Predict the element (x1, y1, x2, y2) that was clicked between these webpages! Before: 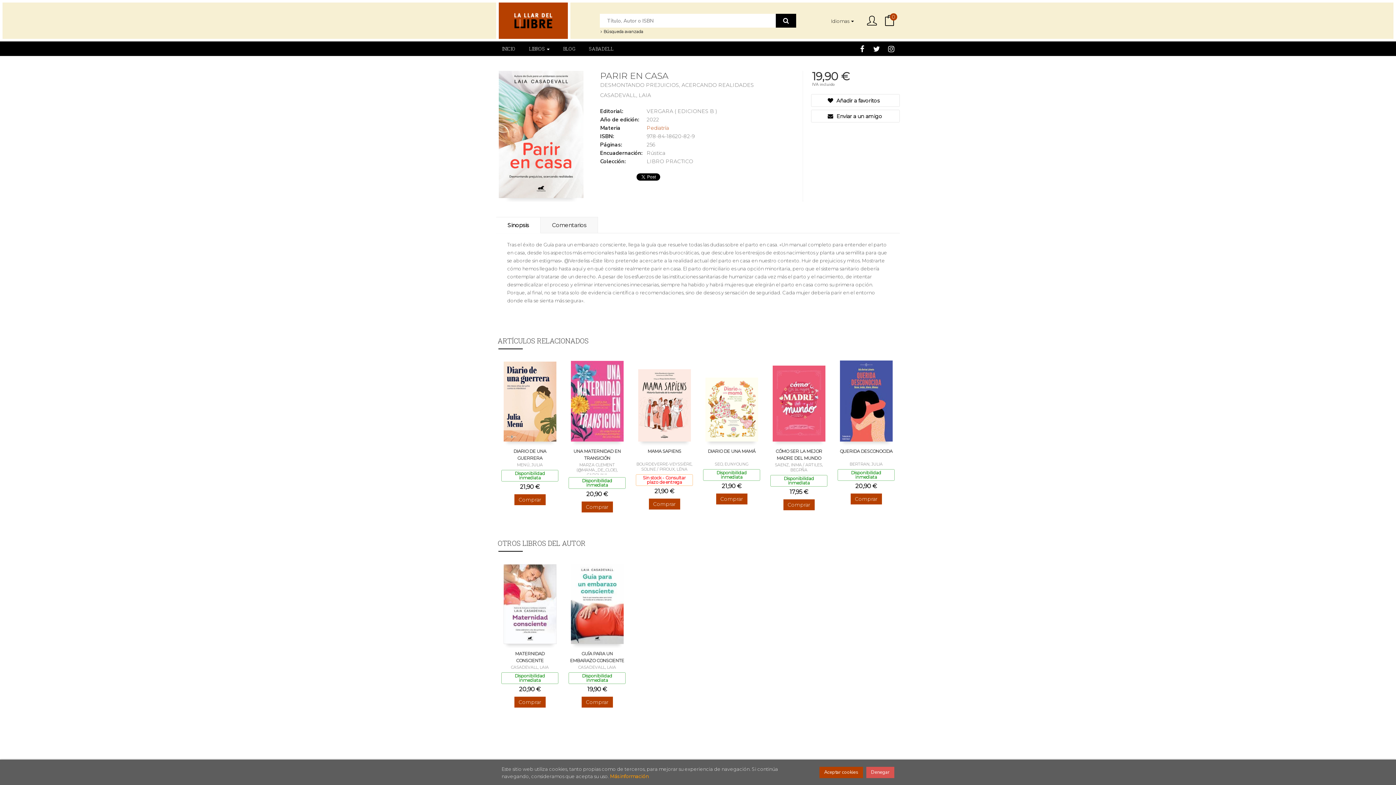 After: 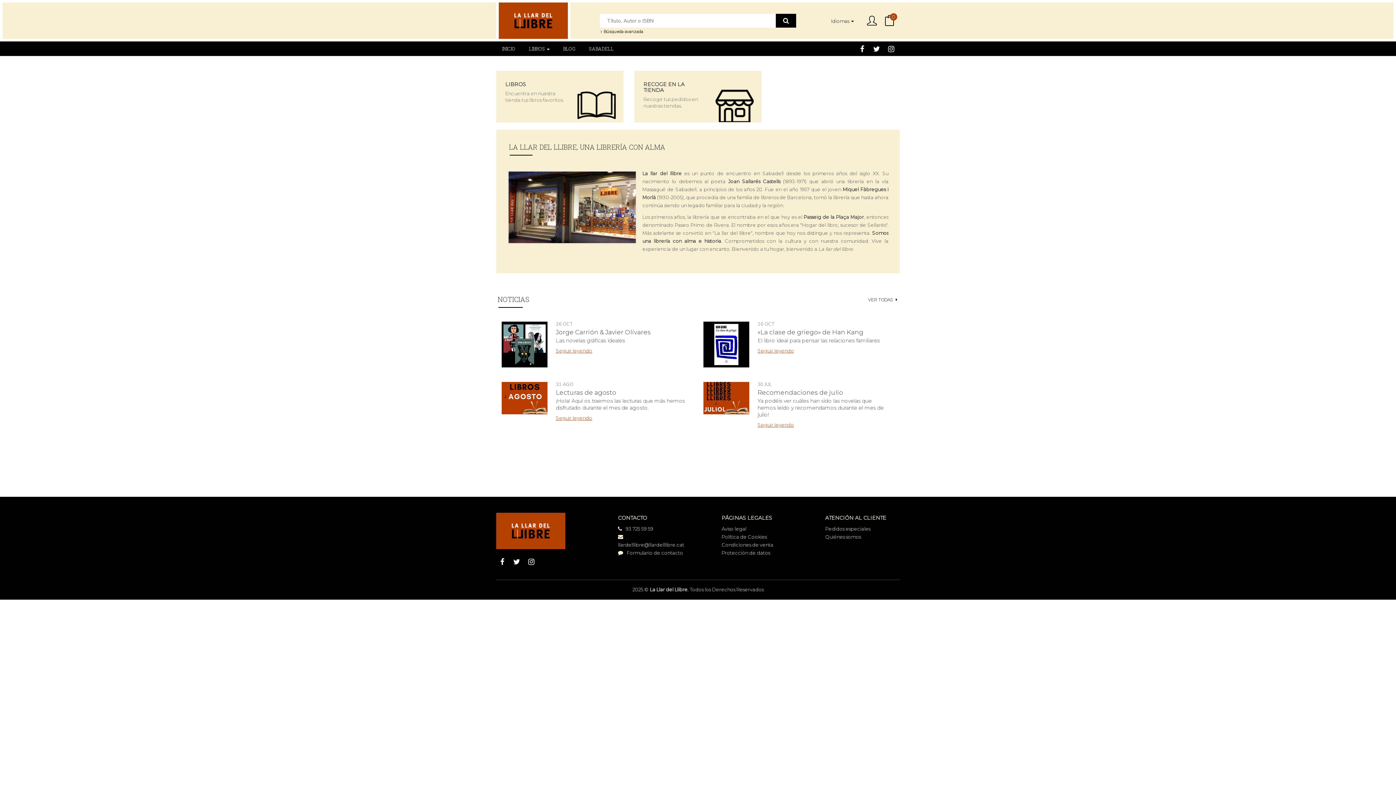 Action: bbox: (496, 2, 570, 38)